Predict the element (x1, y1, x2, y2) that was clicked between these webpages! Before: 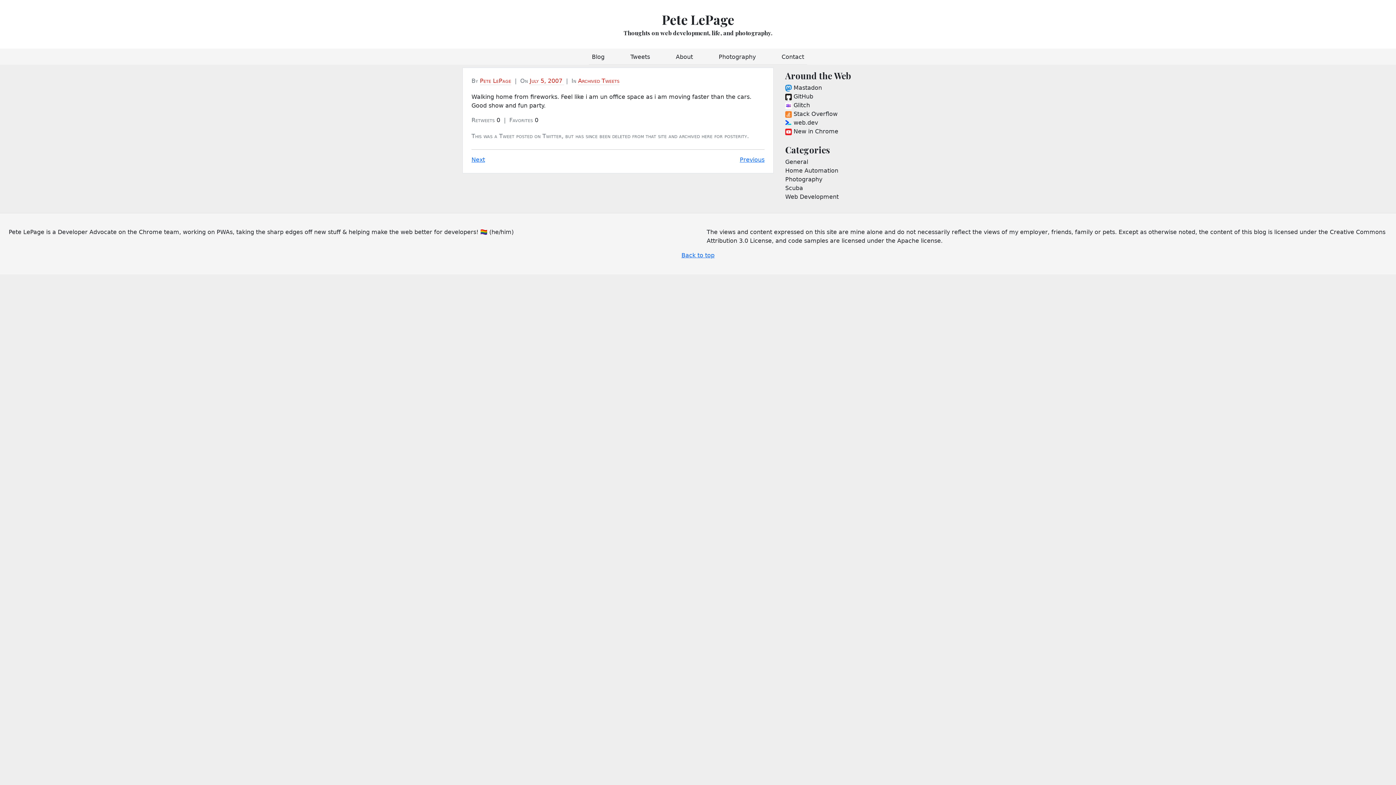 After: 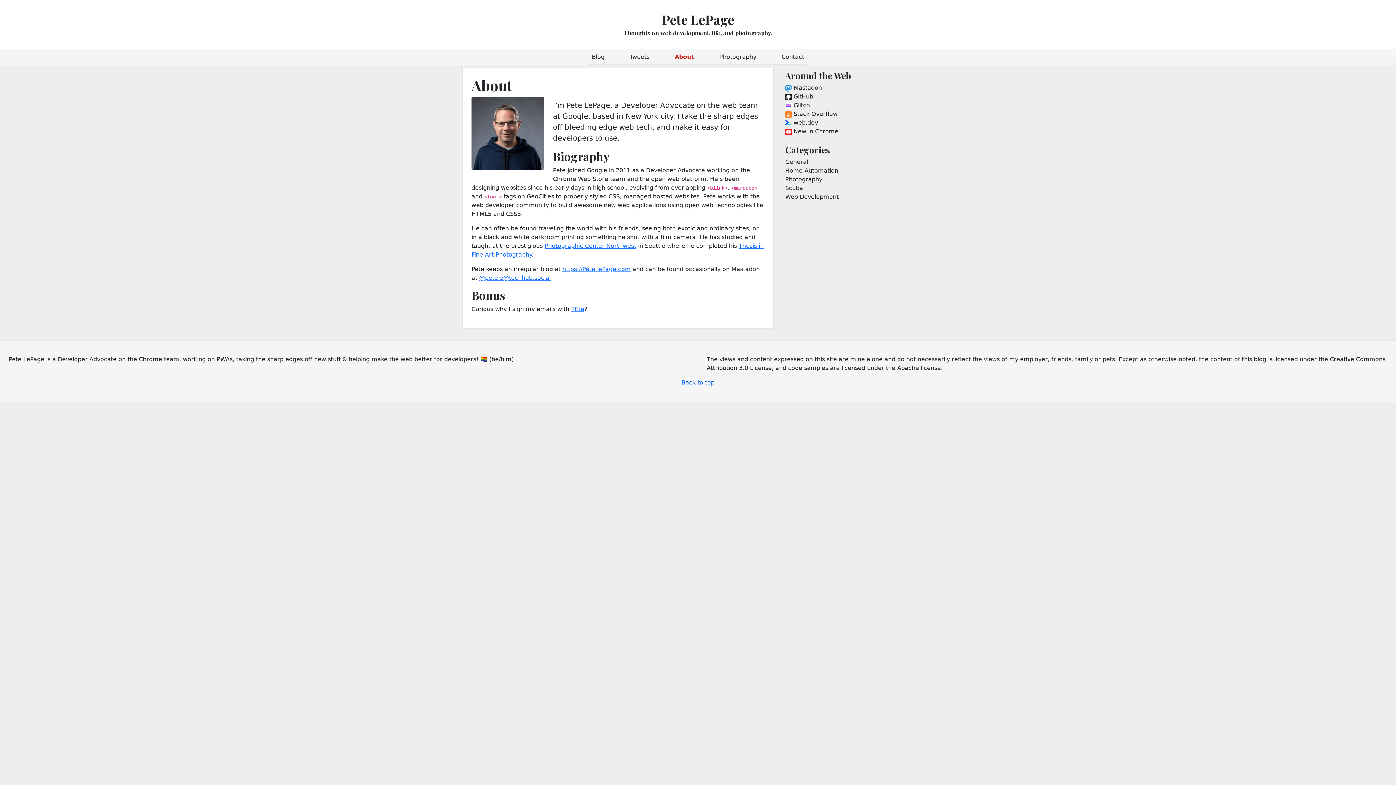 Action: bbox: (673, 49, 696, 64) label: About